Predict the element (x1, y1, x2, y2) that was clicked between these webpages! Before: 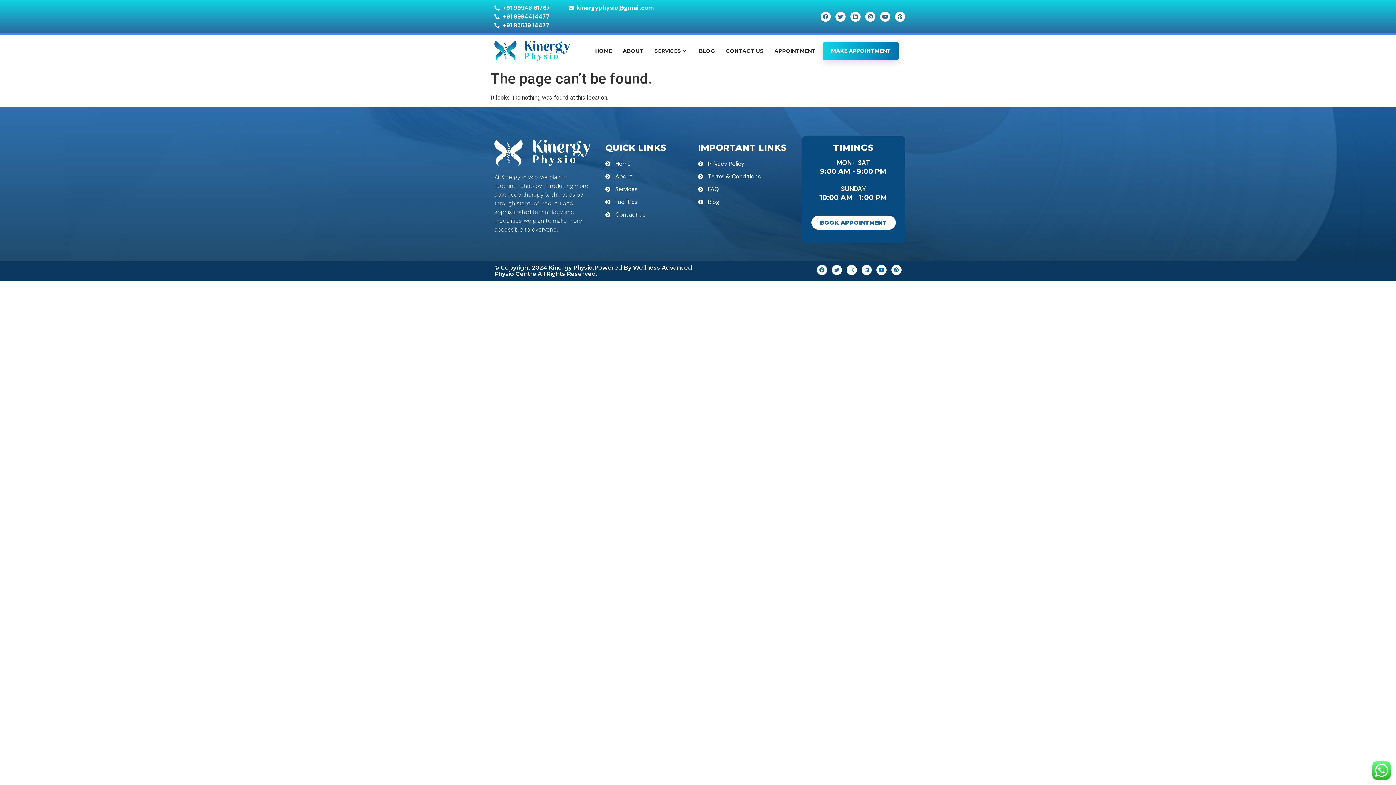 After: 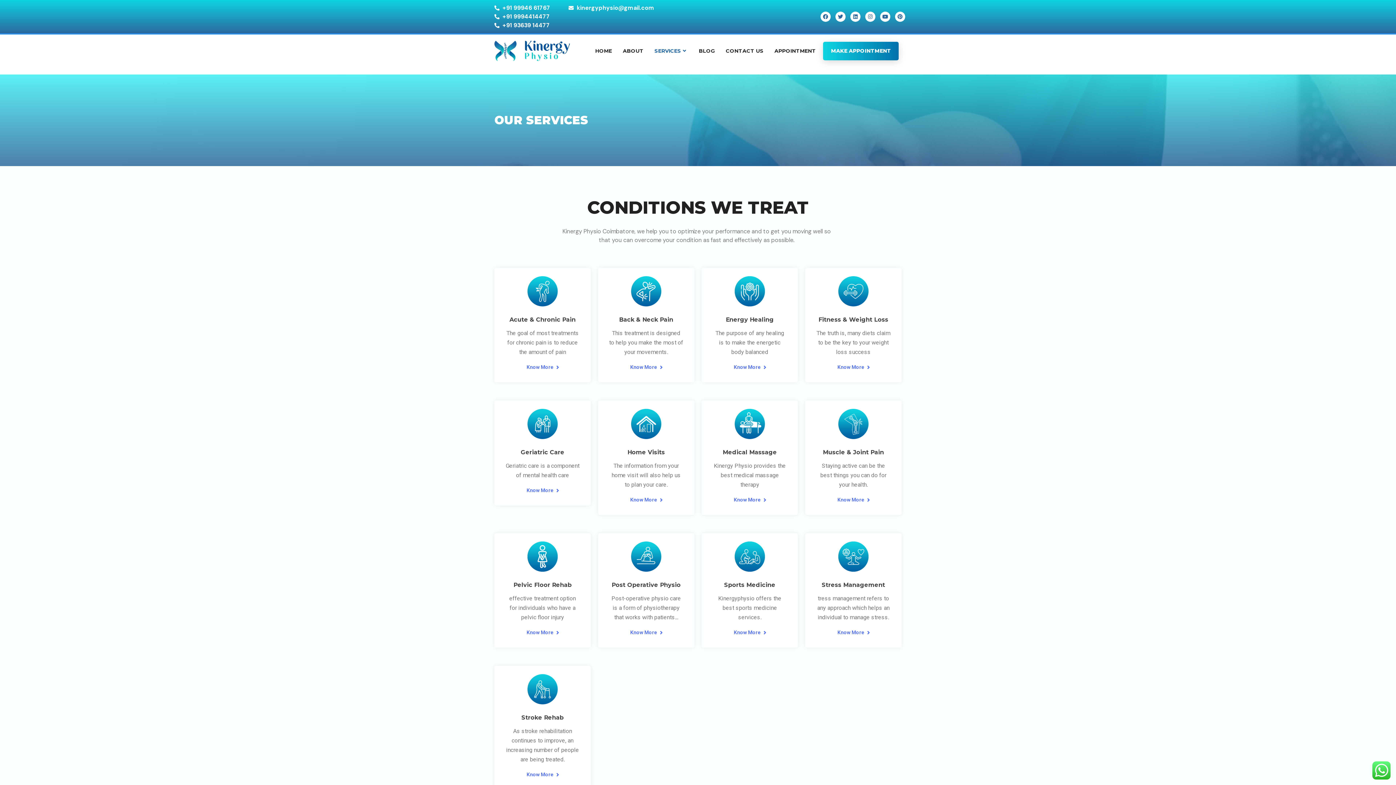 Action: label: SERVICES bbox: (643, 40, 688, 61)